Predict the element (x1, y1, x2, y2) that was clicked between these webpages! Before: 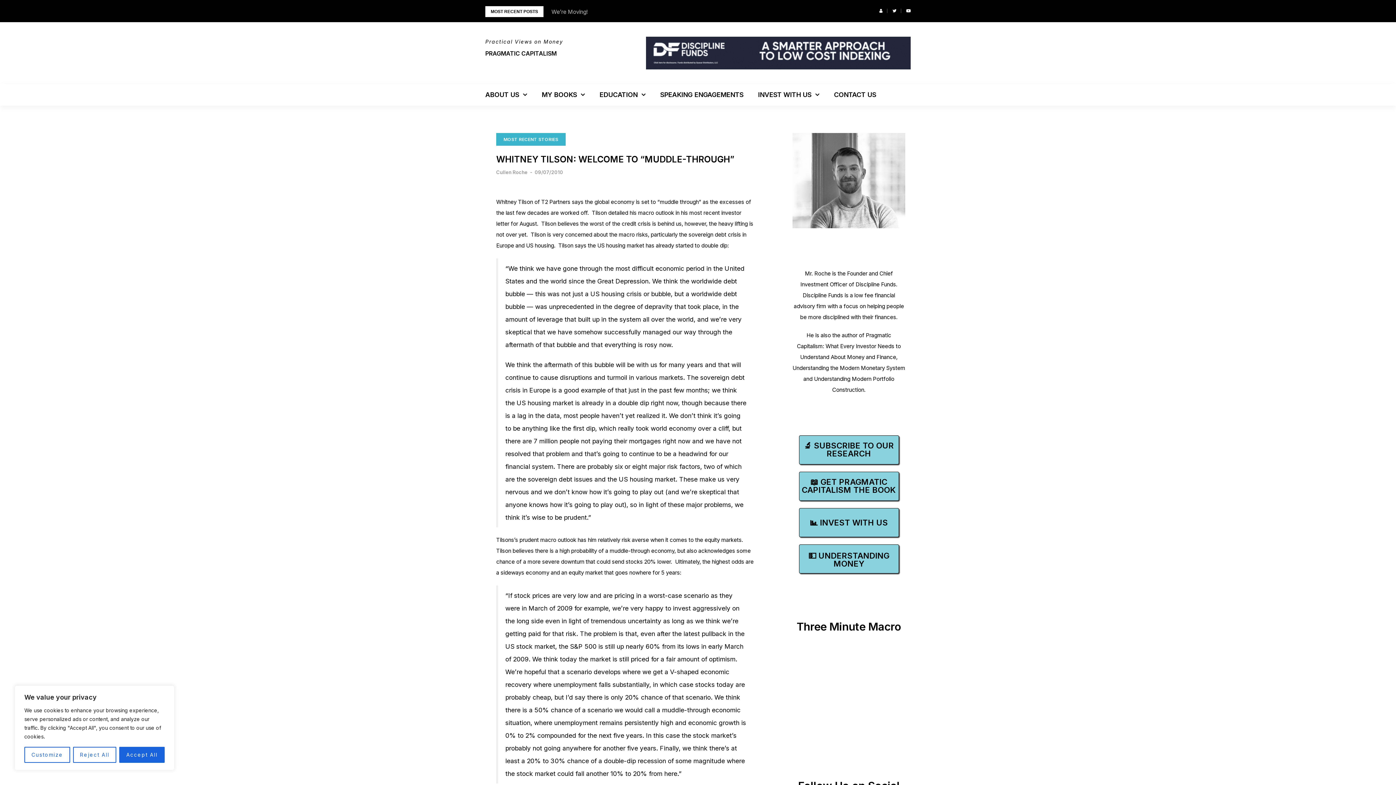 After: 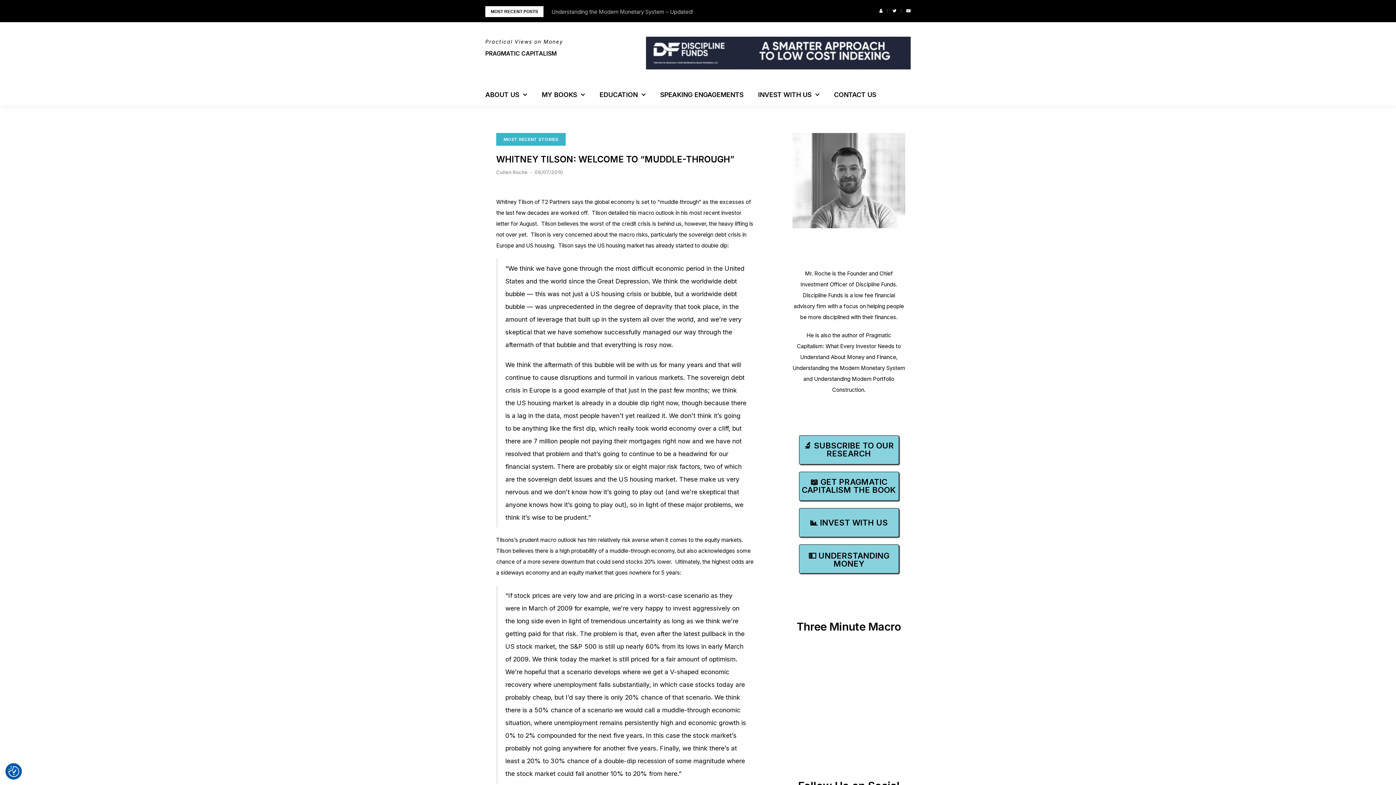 Action: bbox: (119, 747, 164, 763) label: Accept All